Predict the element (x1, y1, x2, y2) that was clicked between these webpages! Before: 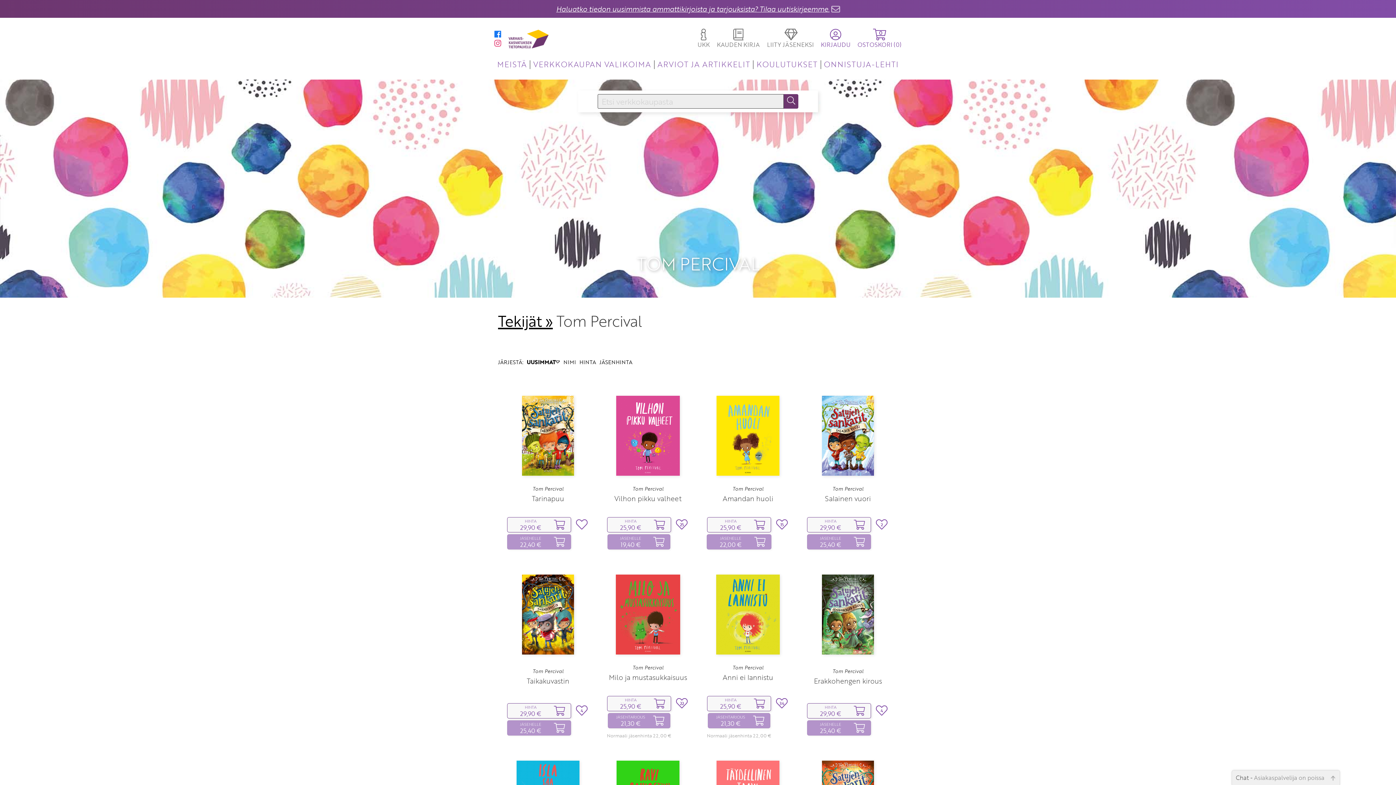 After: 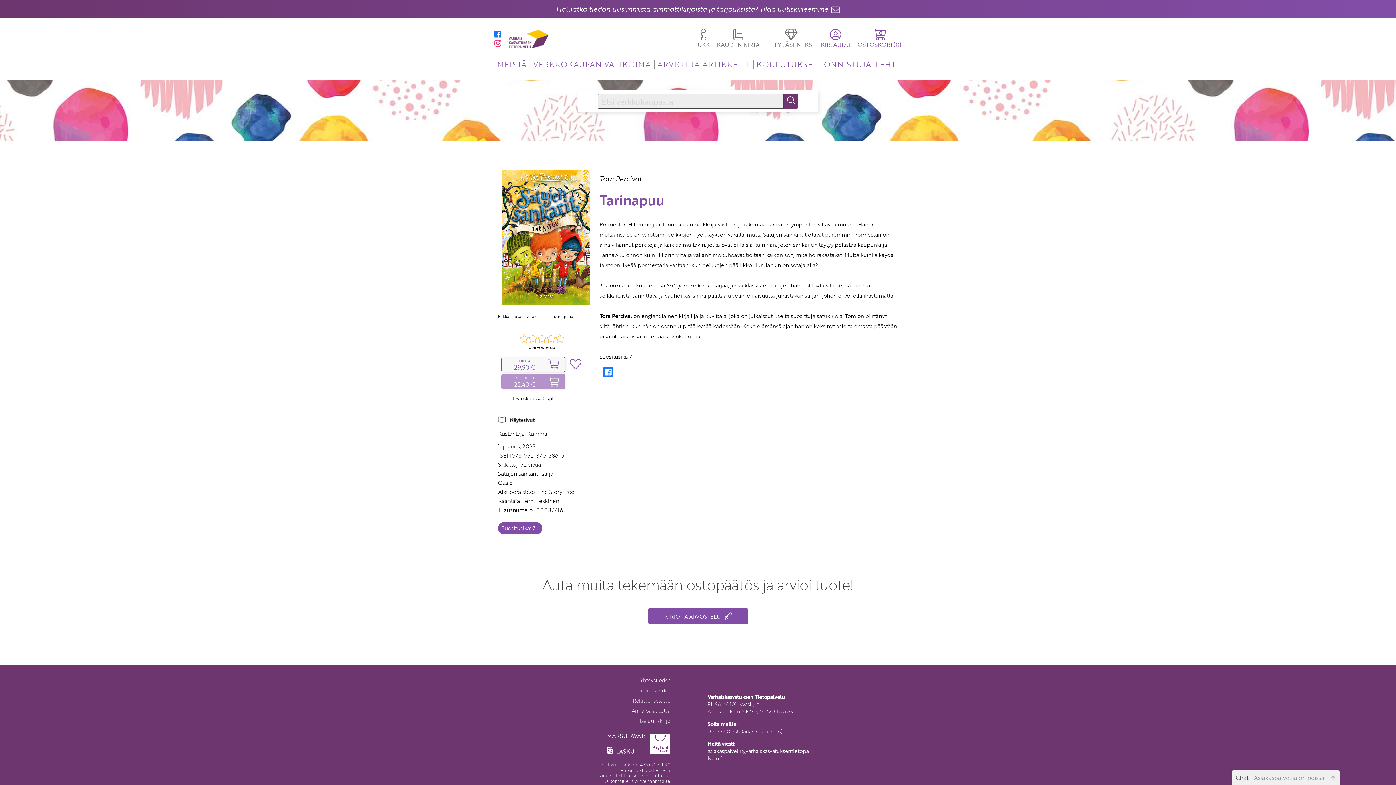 Action: bbox: (532, 494, 564, 502) label: Tarinapuu